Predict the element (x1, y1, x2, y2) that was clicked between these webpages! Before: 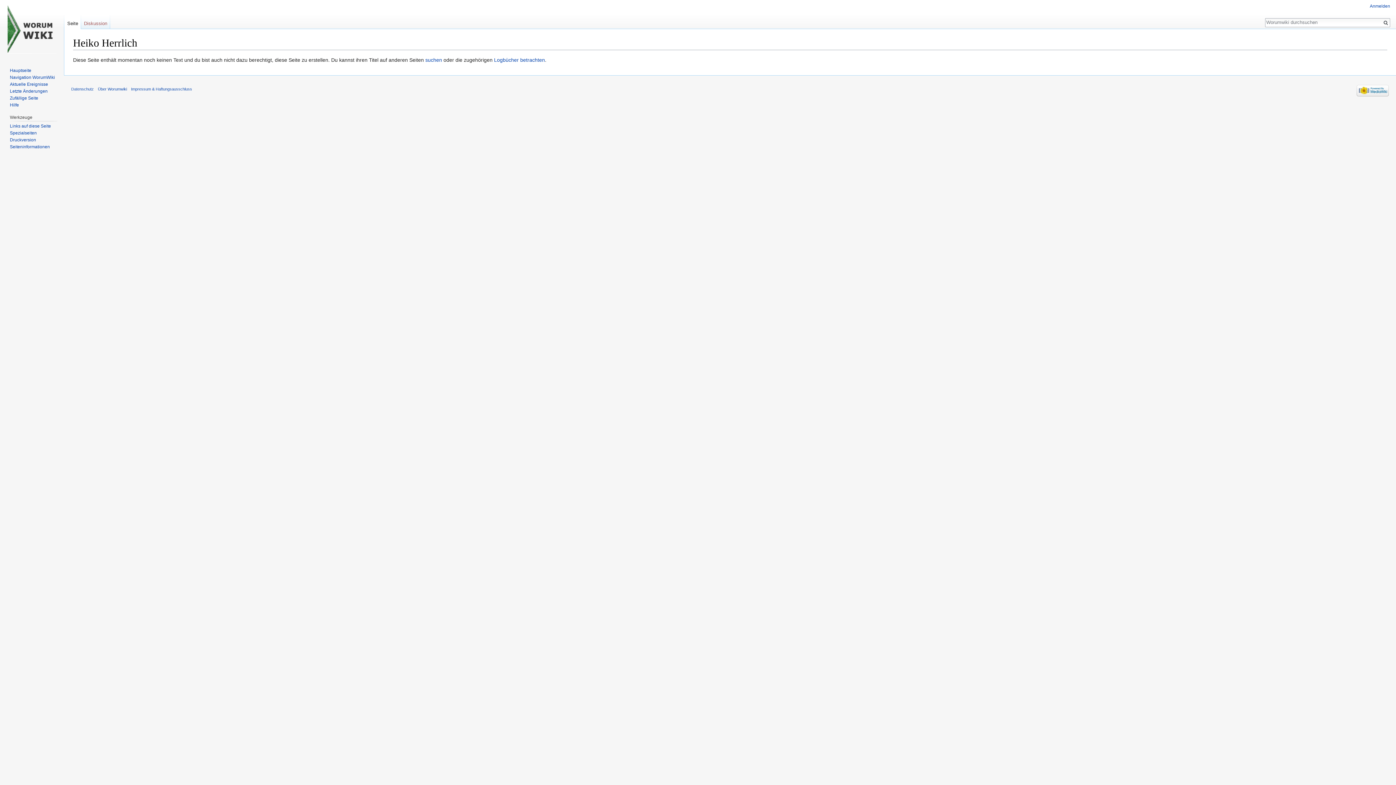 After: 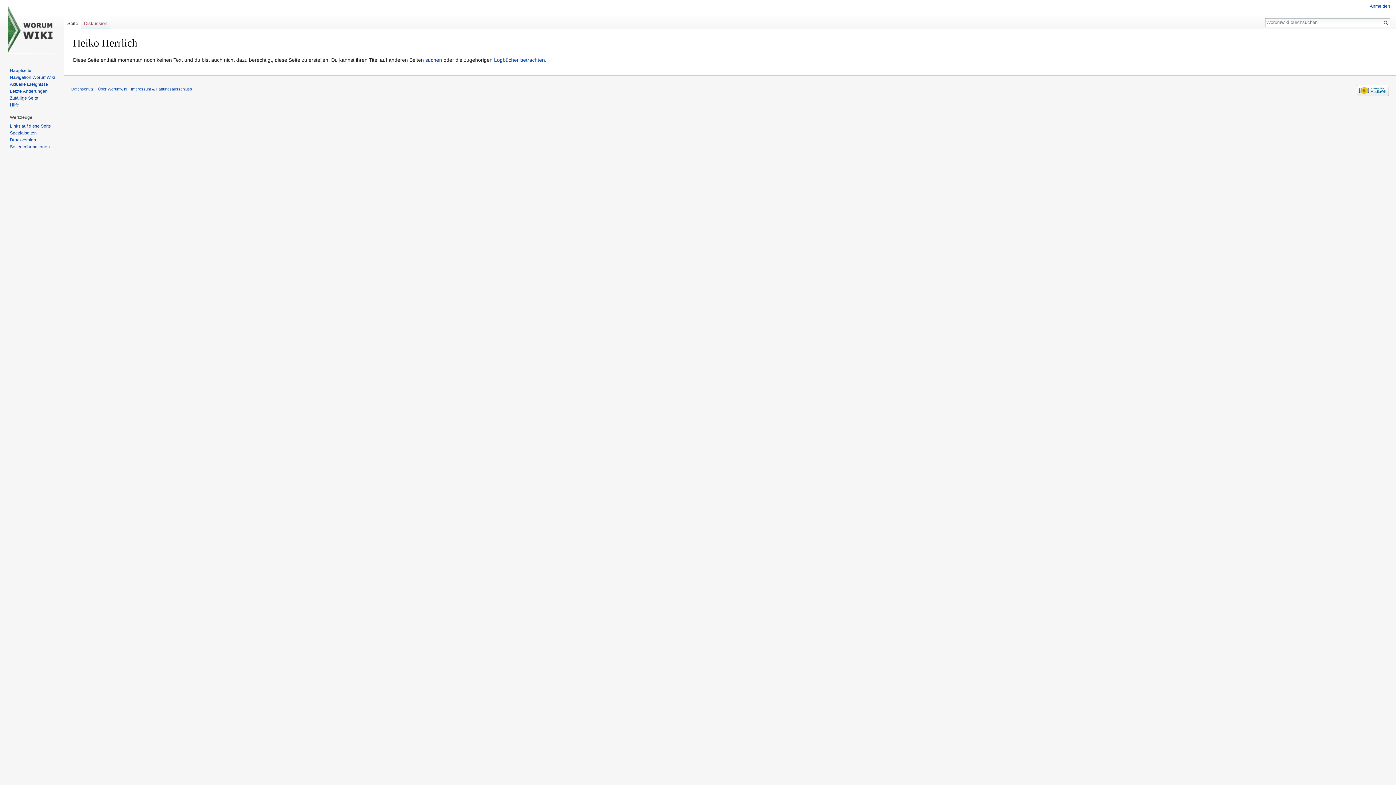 Action: bbox: (9, 137, 36, 142) label: Druckversion